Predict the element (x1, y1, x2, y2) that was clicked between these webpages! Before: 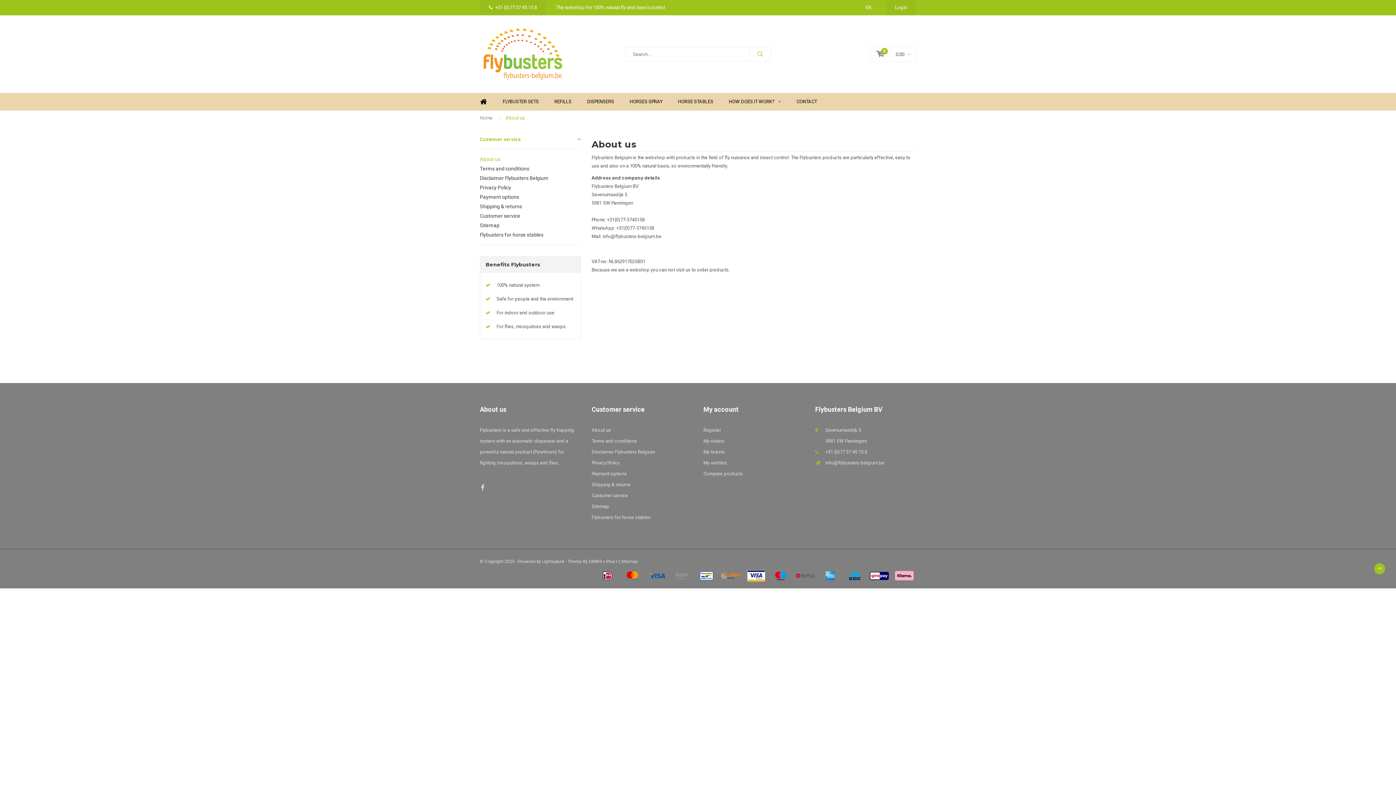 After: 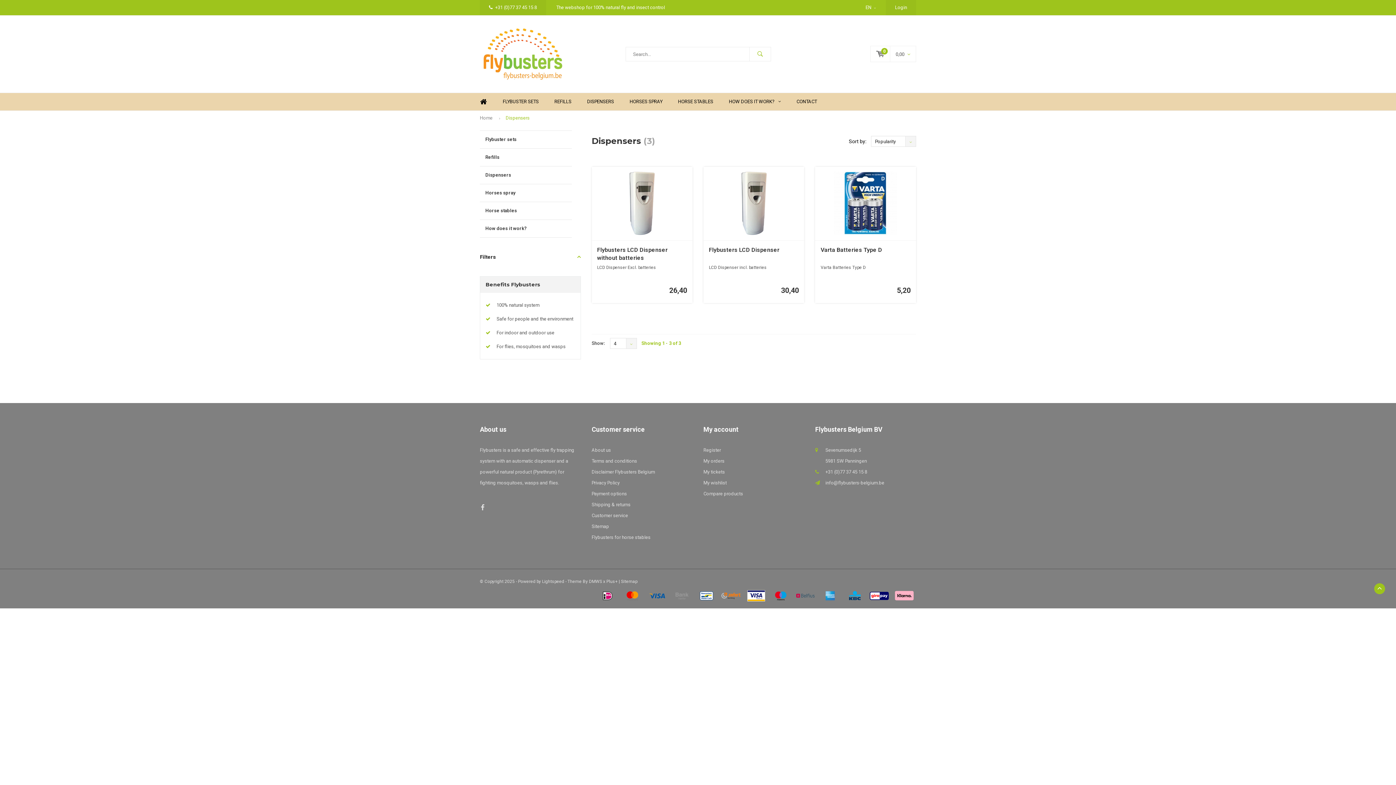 Action: bbox: (580, 93, 621, 110) label: DISPENSERS